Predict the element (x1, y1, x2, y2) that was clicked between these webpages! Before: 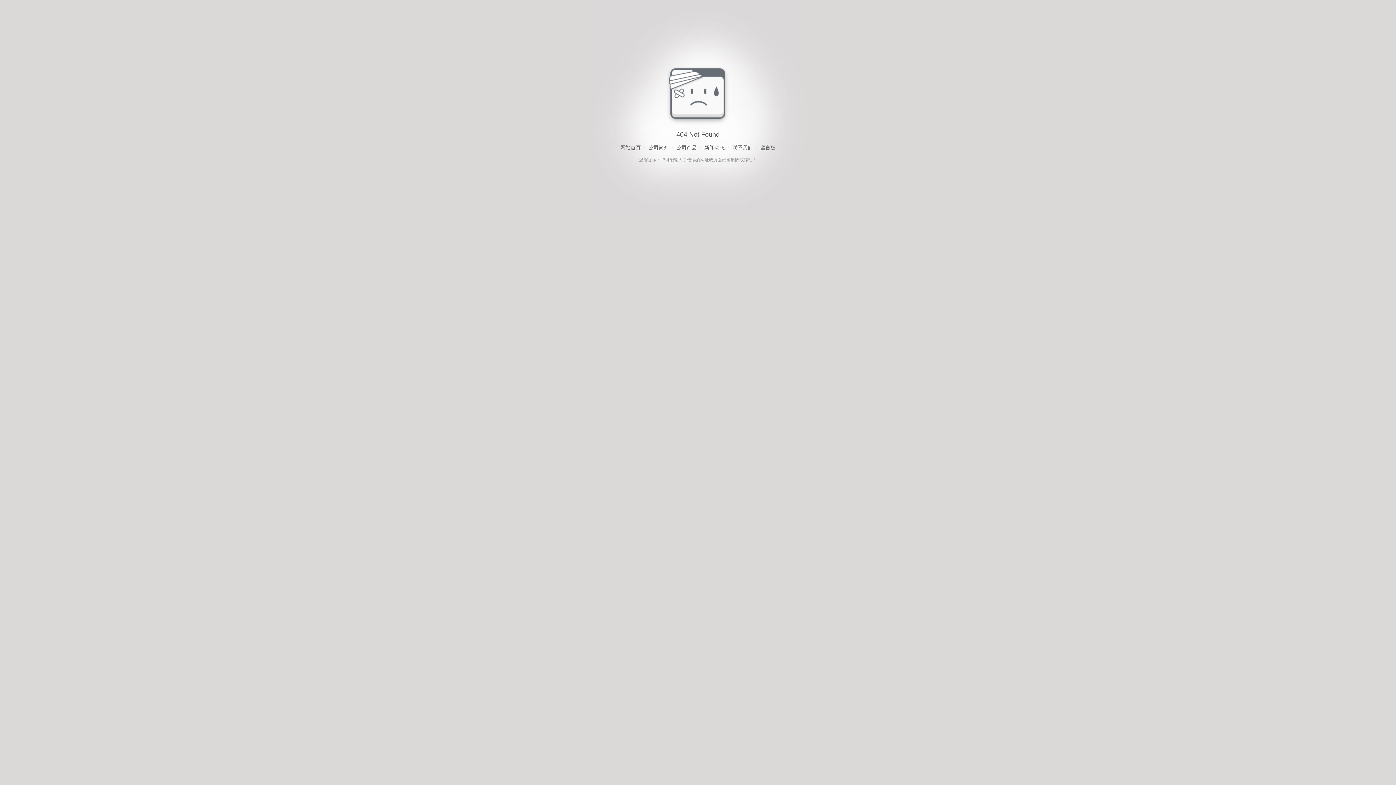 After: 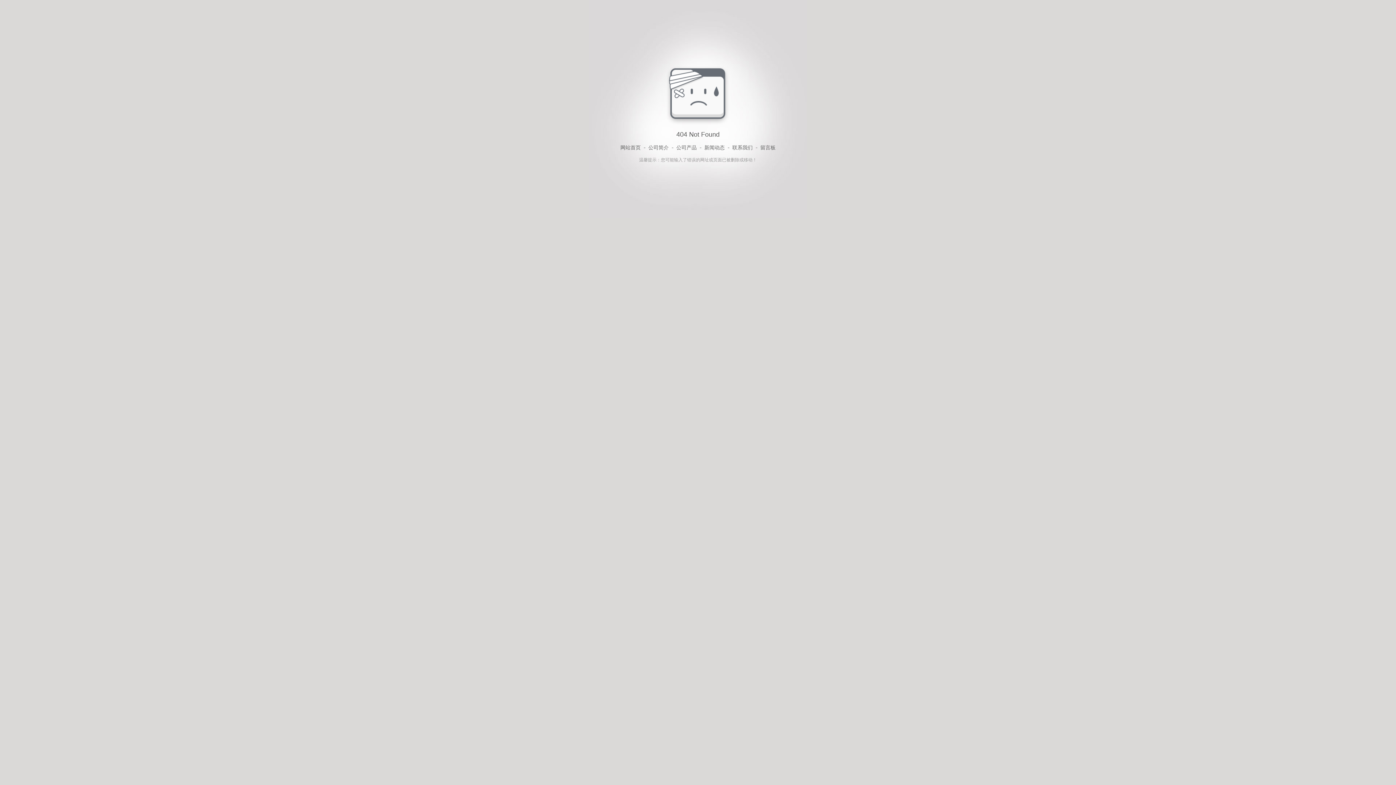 Action: bbox: (648, 143, 668, 152) label: 公司简介